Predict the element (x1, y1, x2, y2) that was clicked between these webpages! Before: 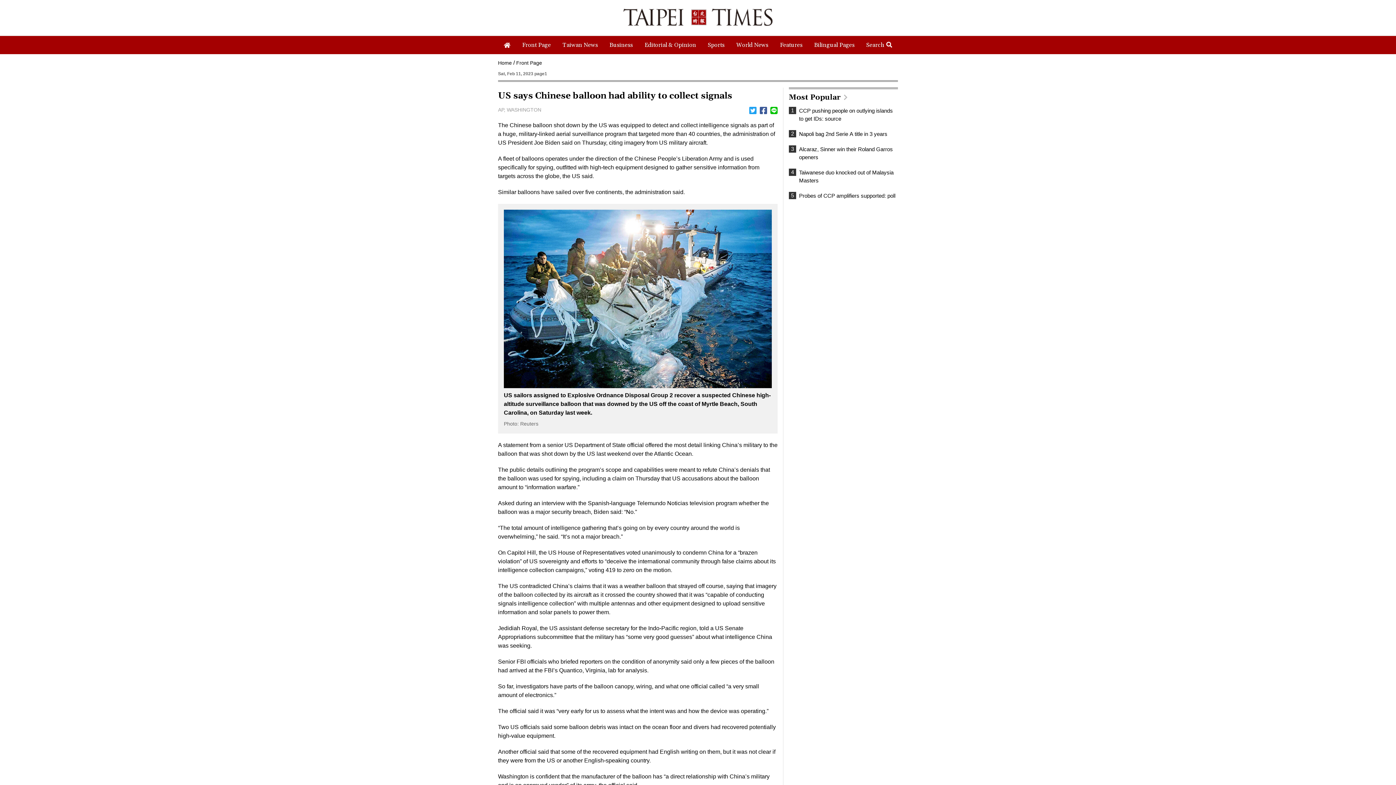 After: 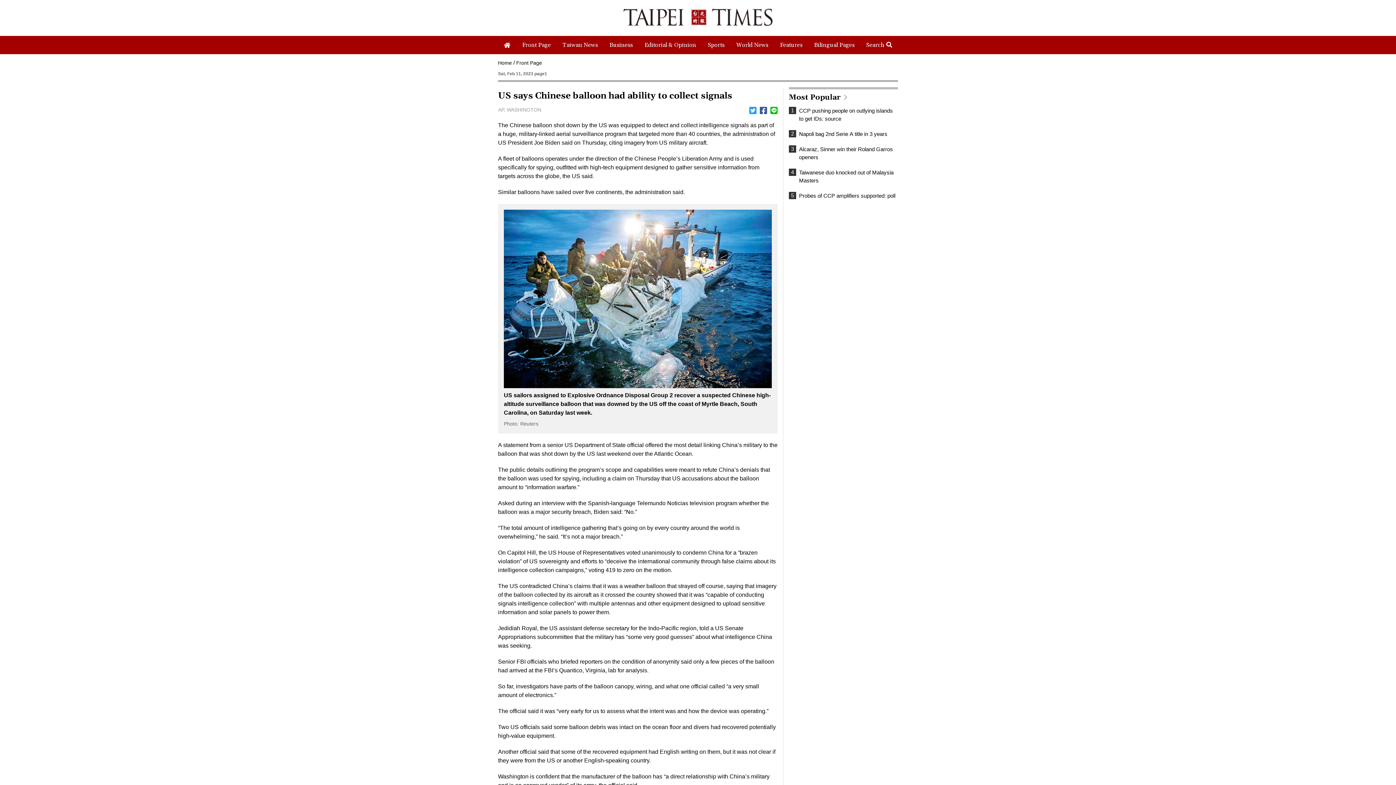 Action: bbox: (760, 106, 767, 114)